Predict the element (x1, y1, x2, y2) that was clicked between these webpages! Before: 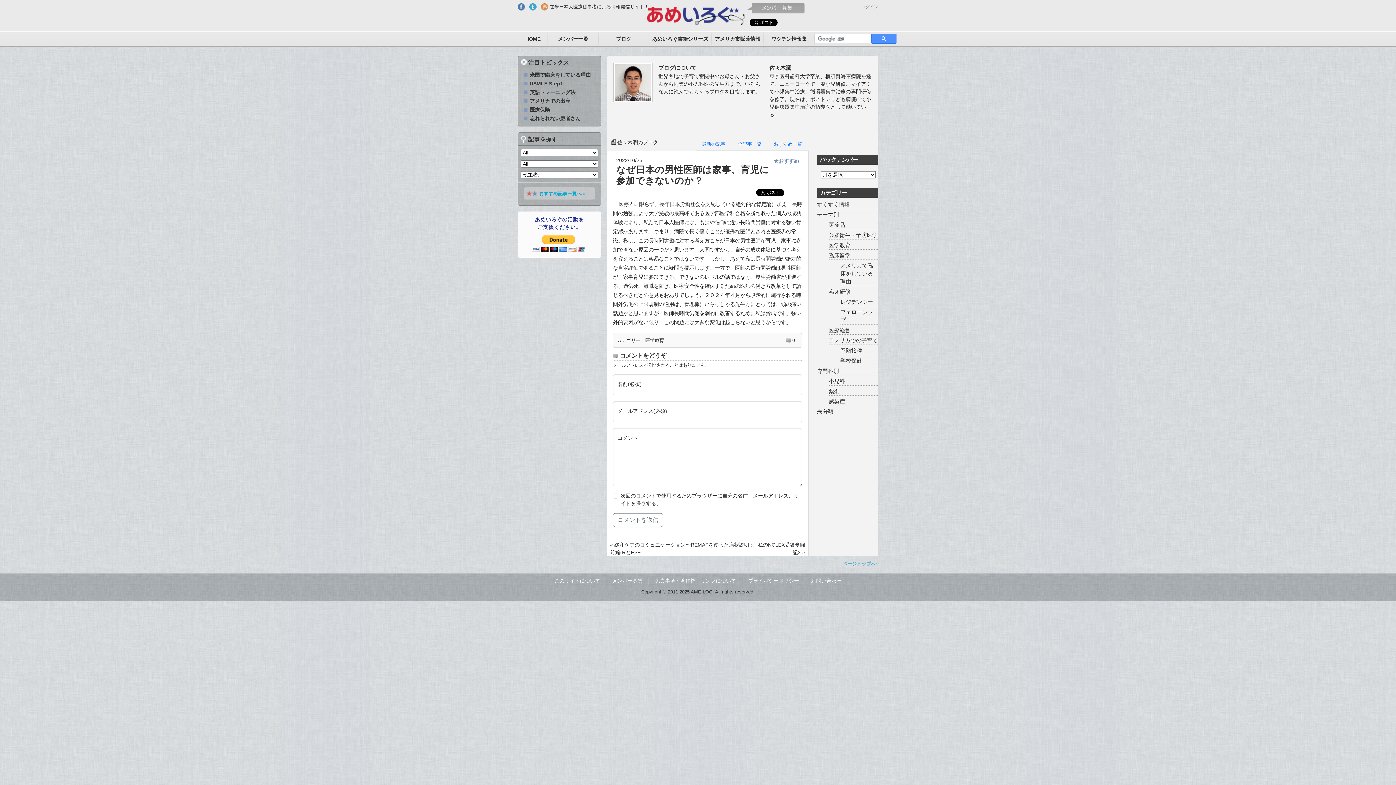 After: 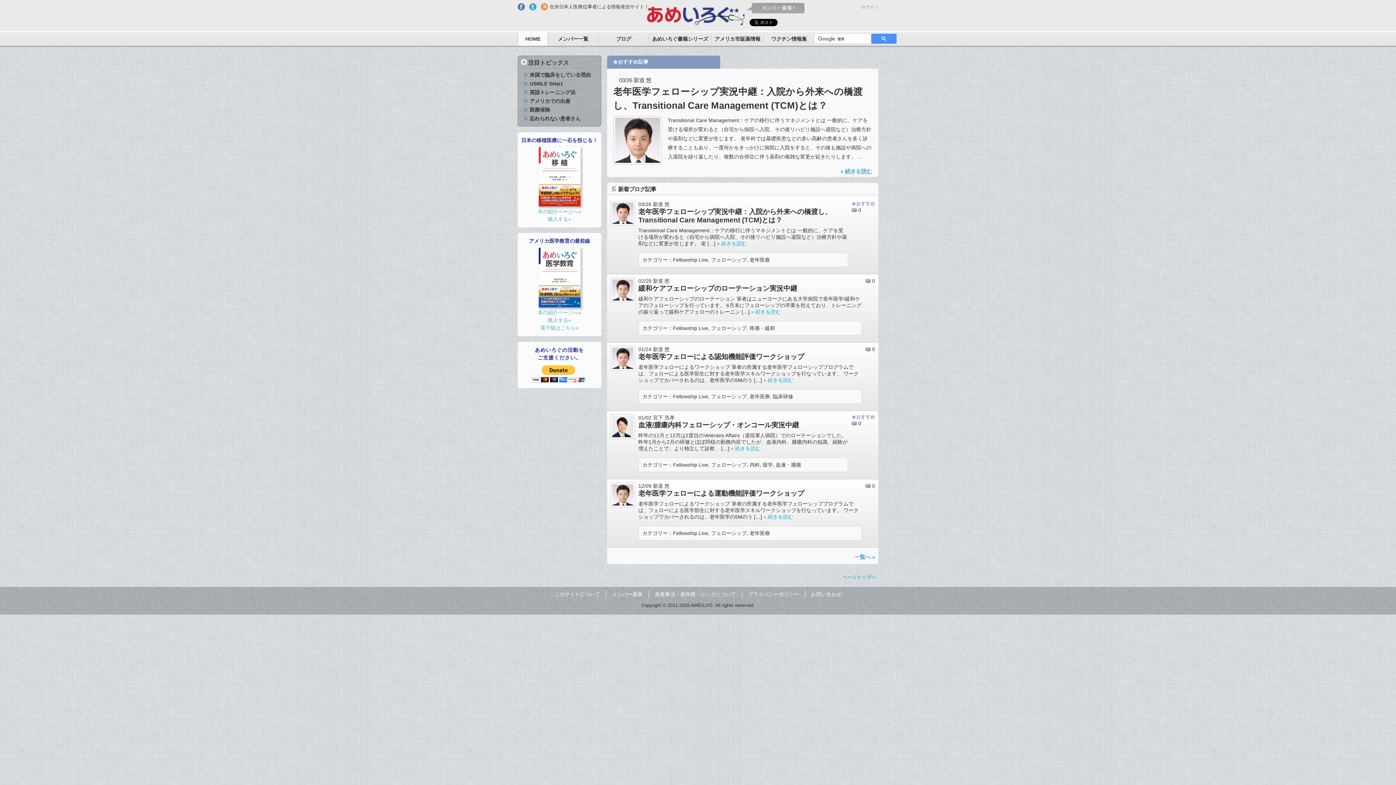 Action: bbox: (645, 6, 746, 22)